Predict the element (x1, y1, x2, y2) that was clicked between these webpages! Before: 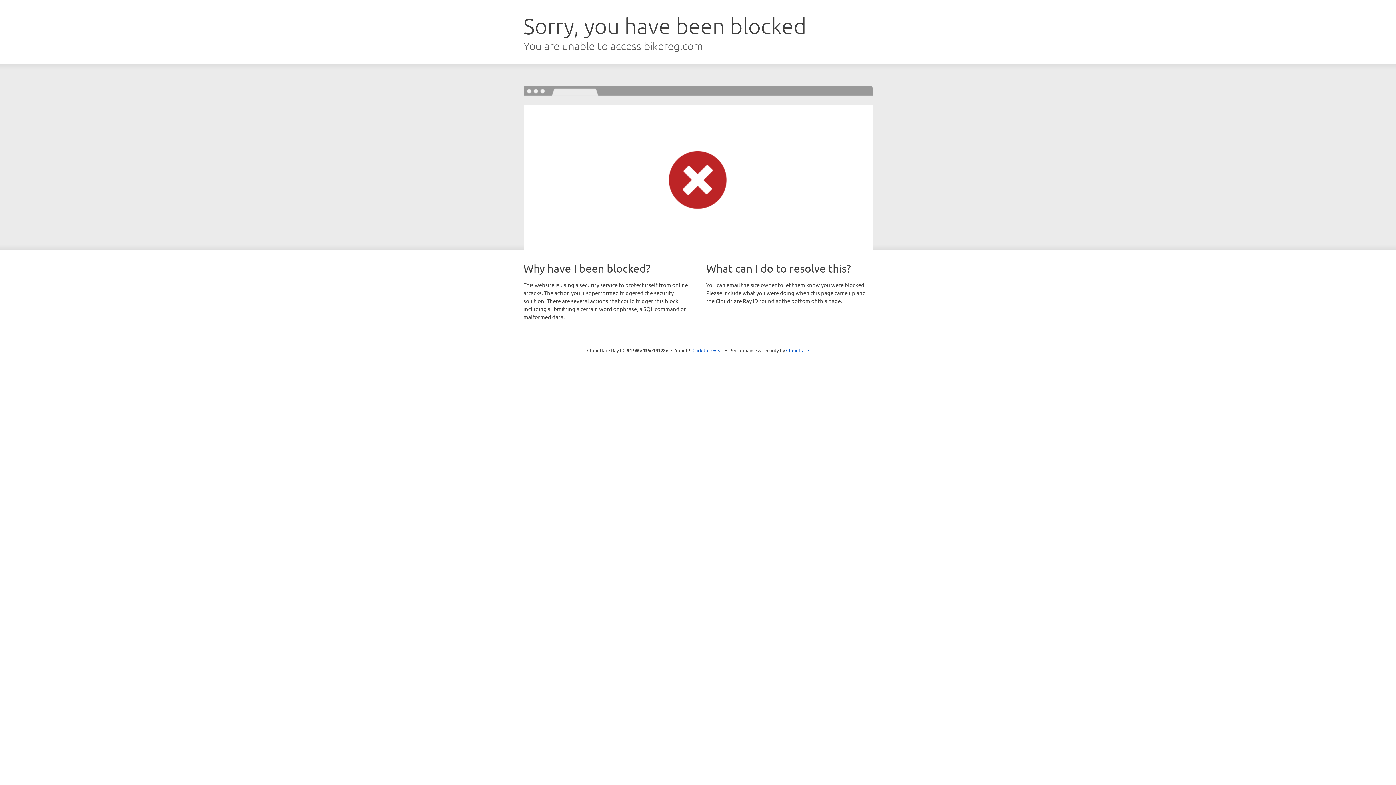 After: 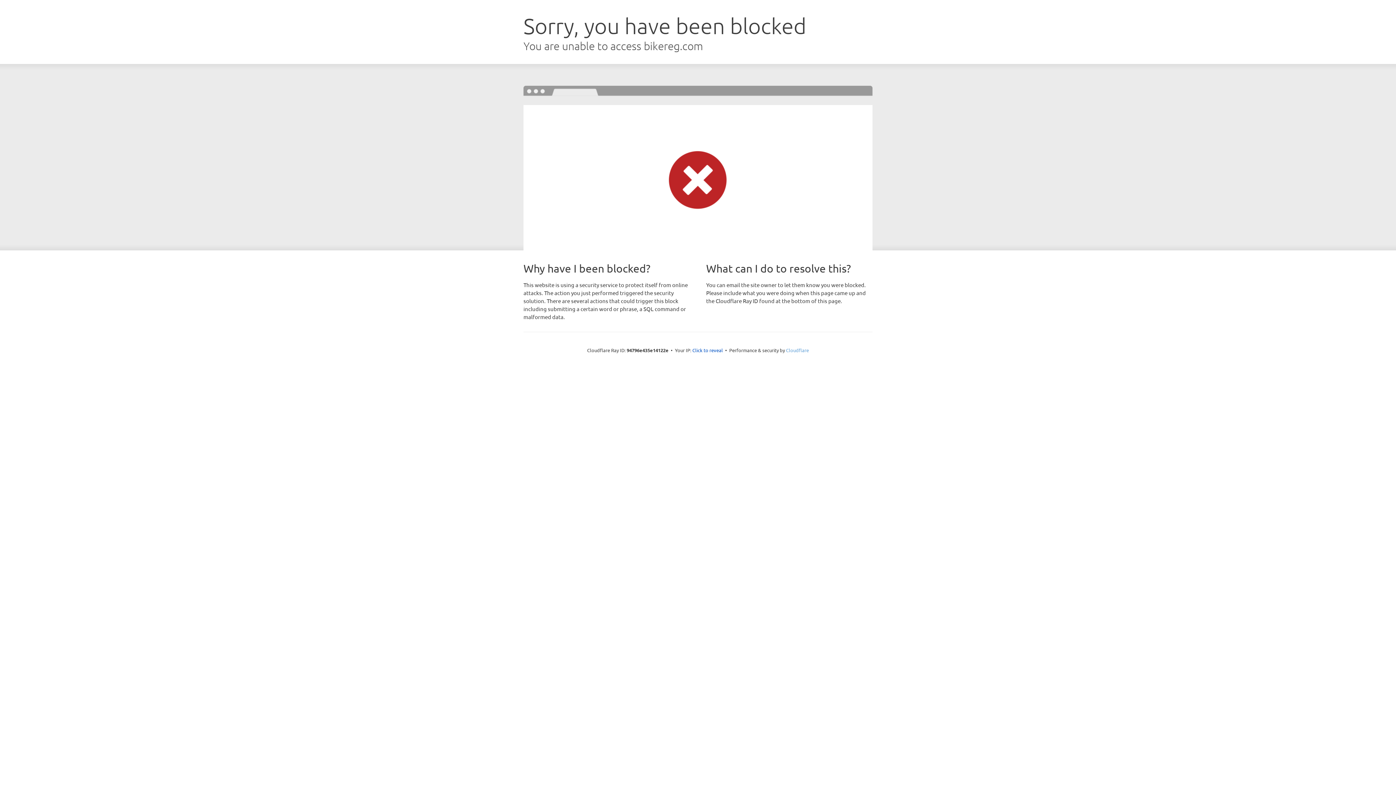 Action: label: Cloudflare bbox: (786, 347, 809, 353)